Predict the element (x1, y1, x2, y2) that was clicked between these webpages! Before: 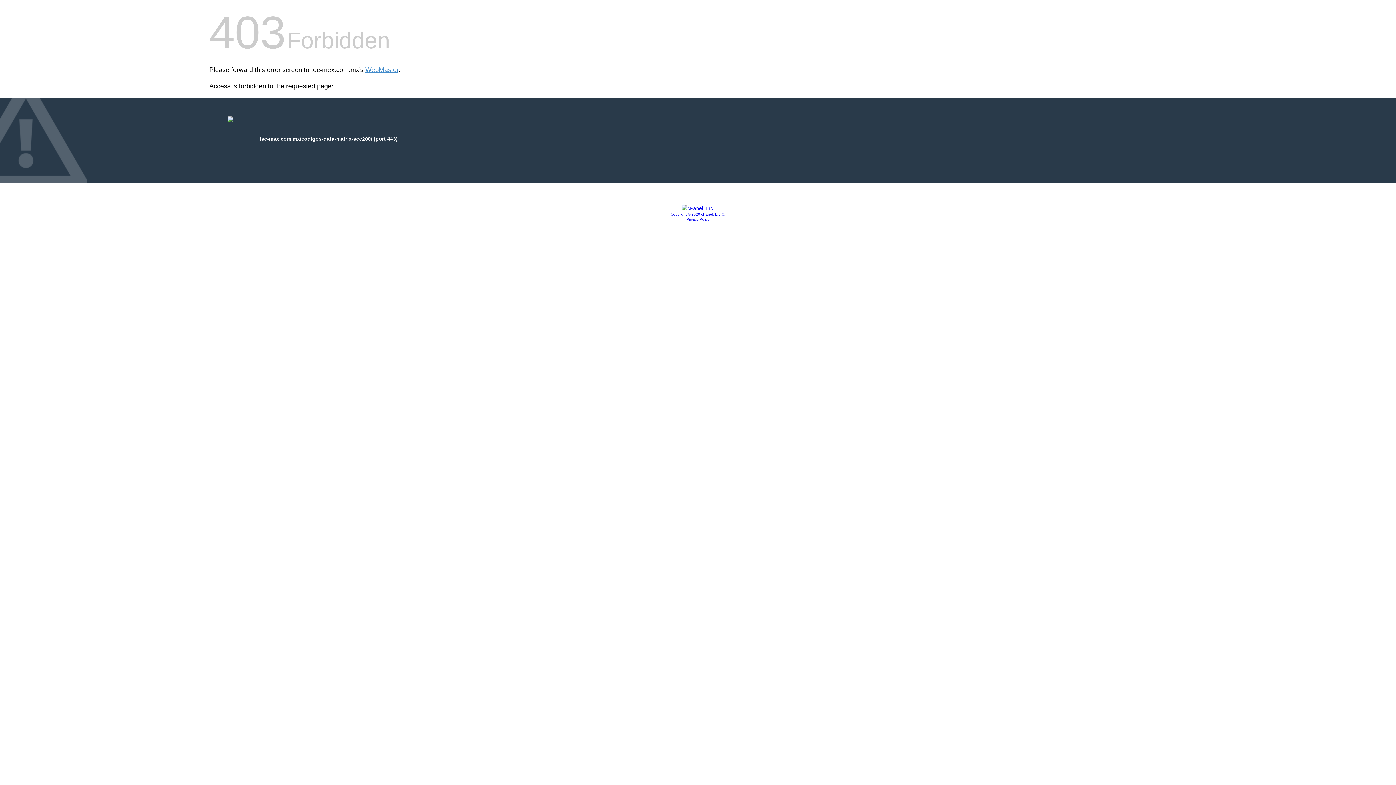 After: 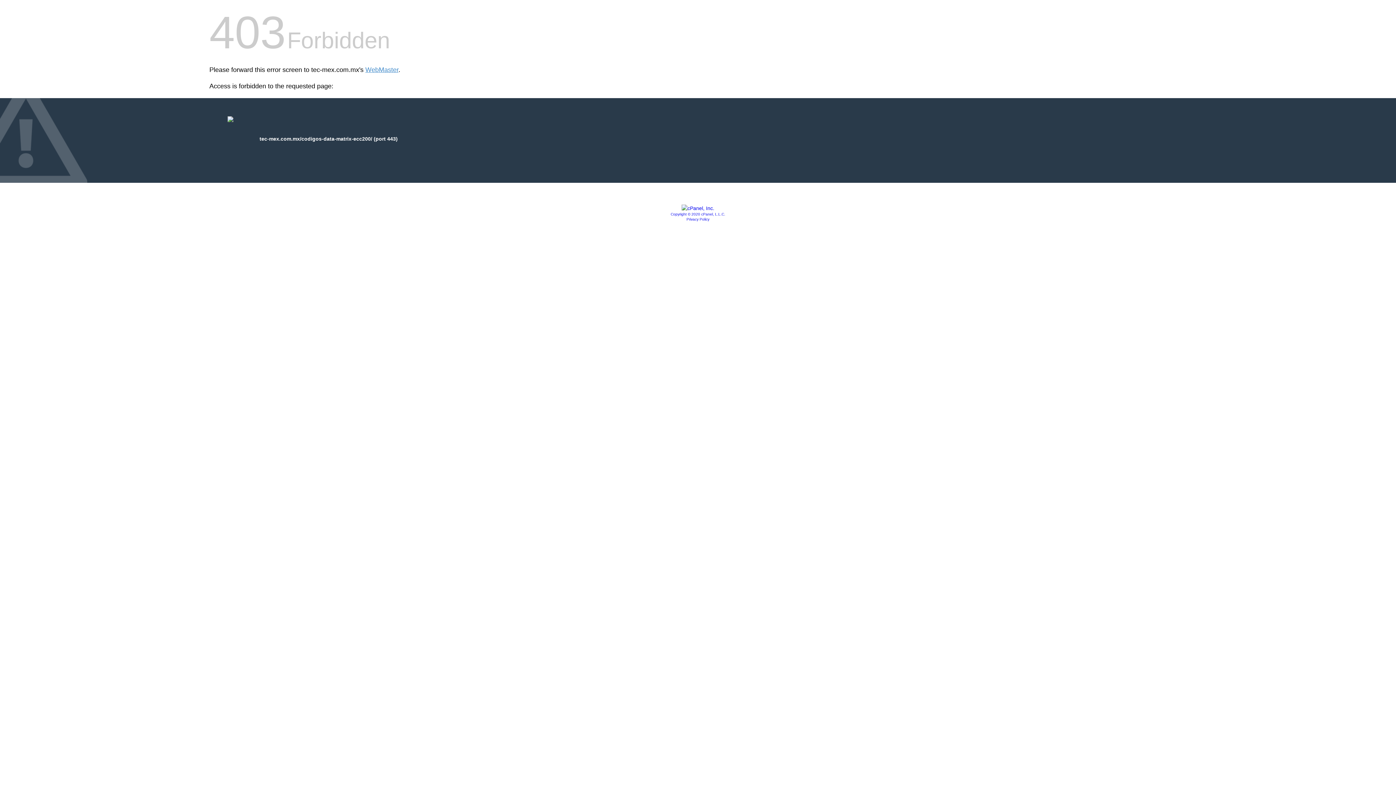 Action: bbox: (681, 205, 714, 211)